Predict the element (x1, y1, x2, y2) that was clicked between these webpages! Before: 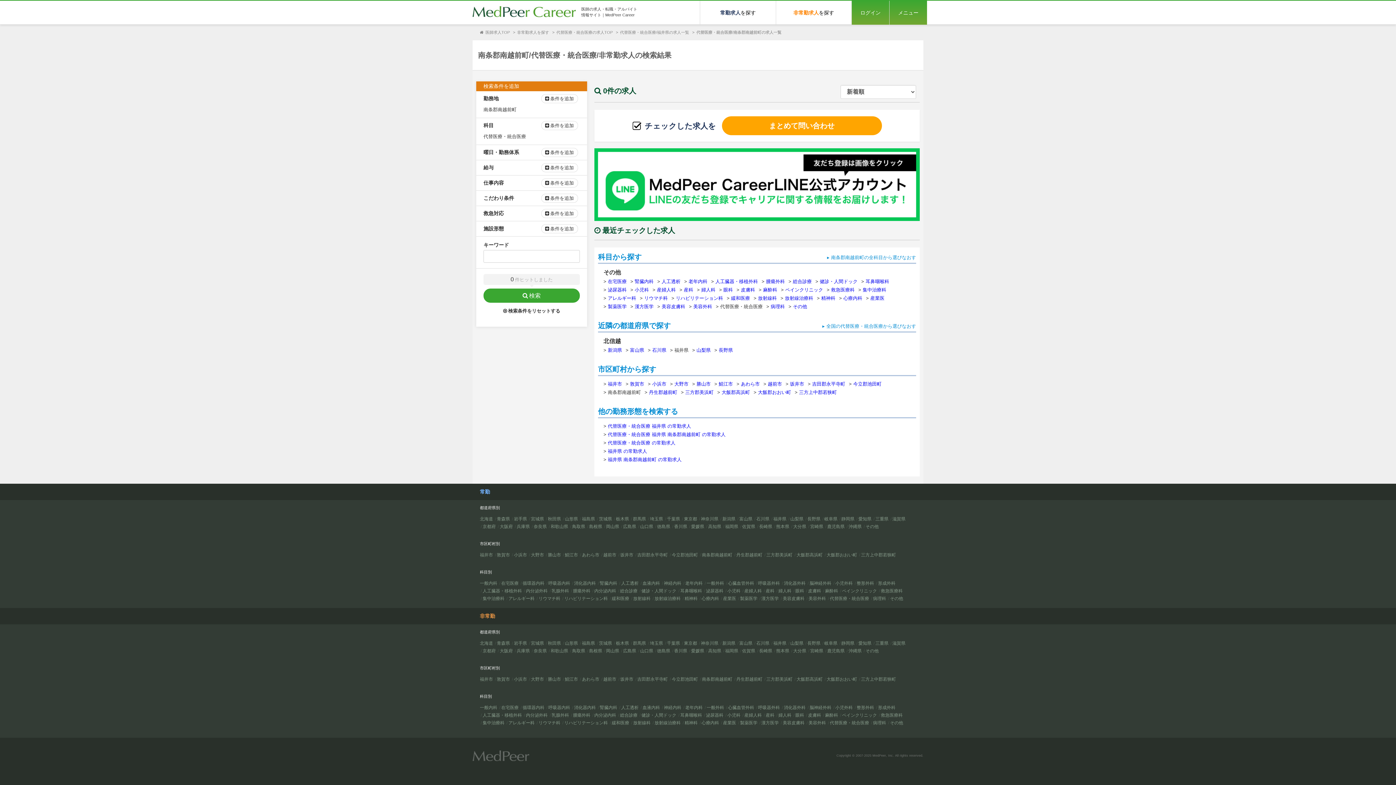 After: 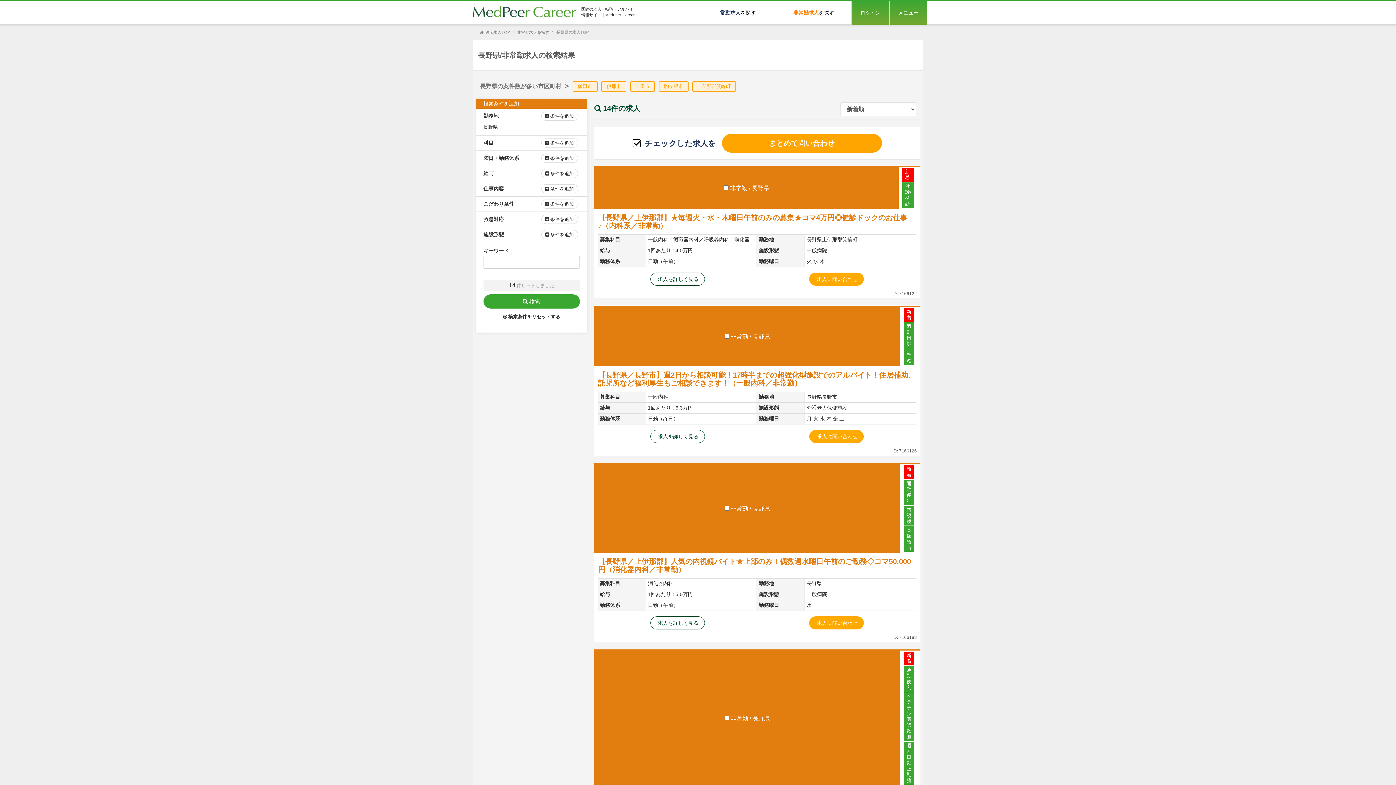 Action: label: 長野県 bbox: (807, 641, 820, 646)